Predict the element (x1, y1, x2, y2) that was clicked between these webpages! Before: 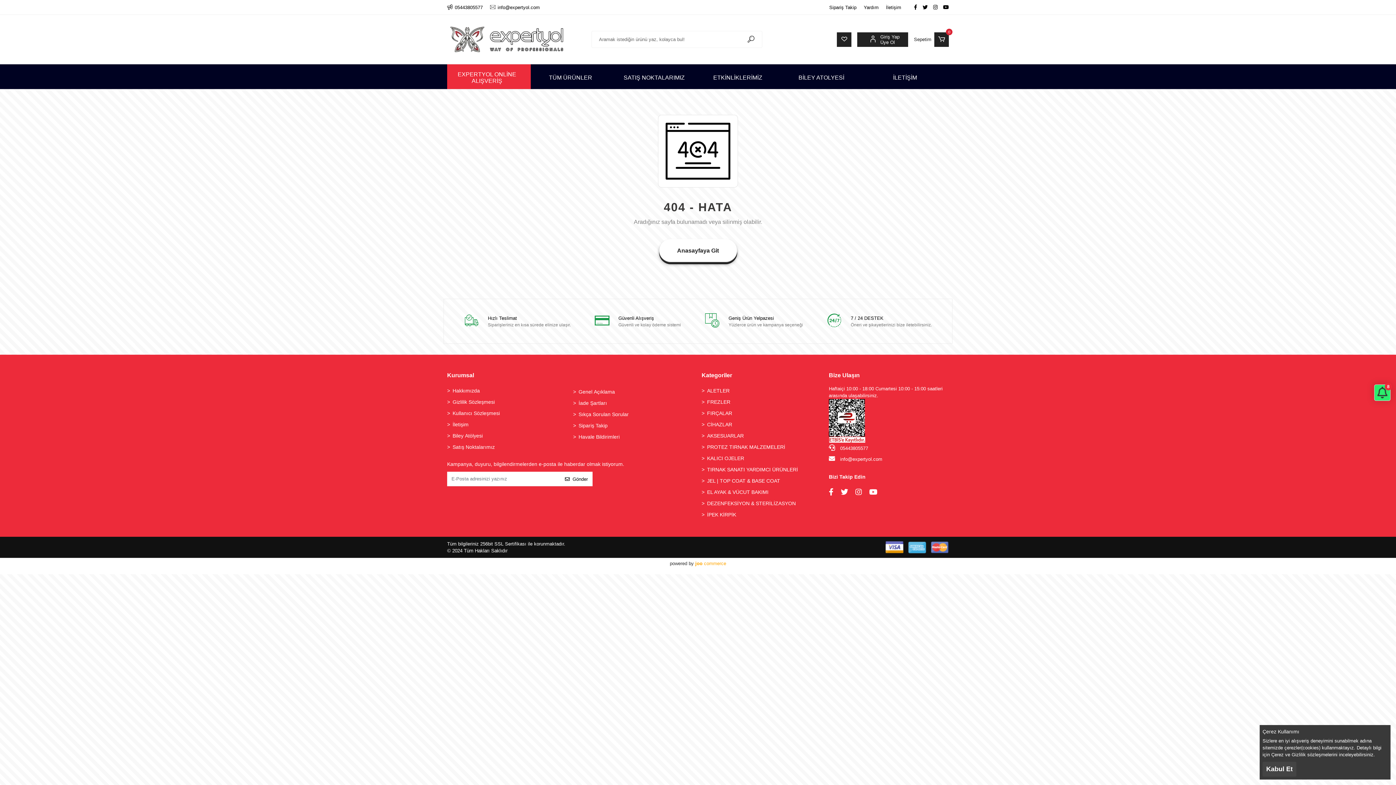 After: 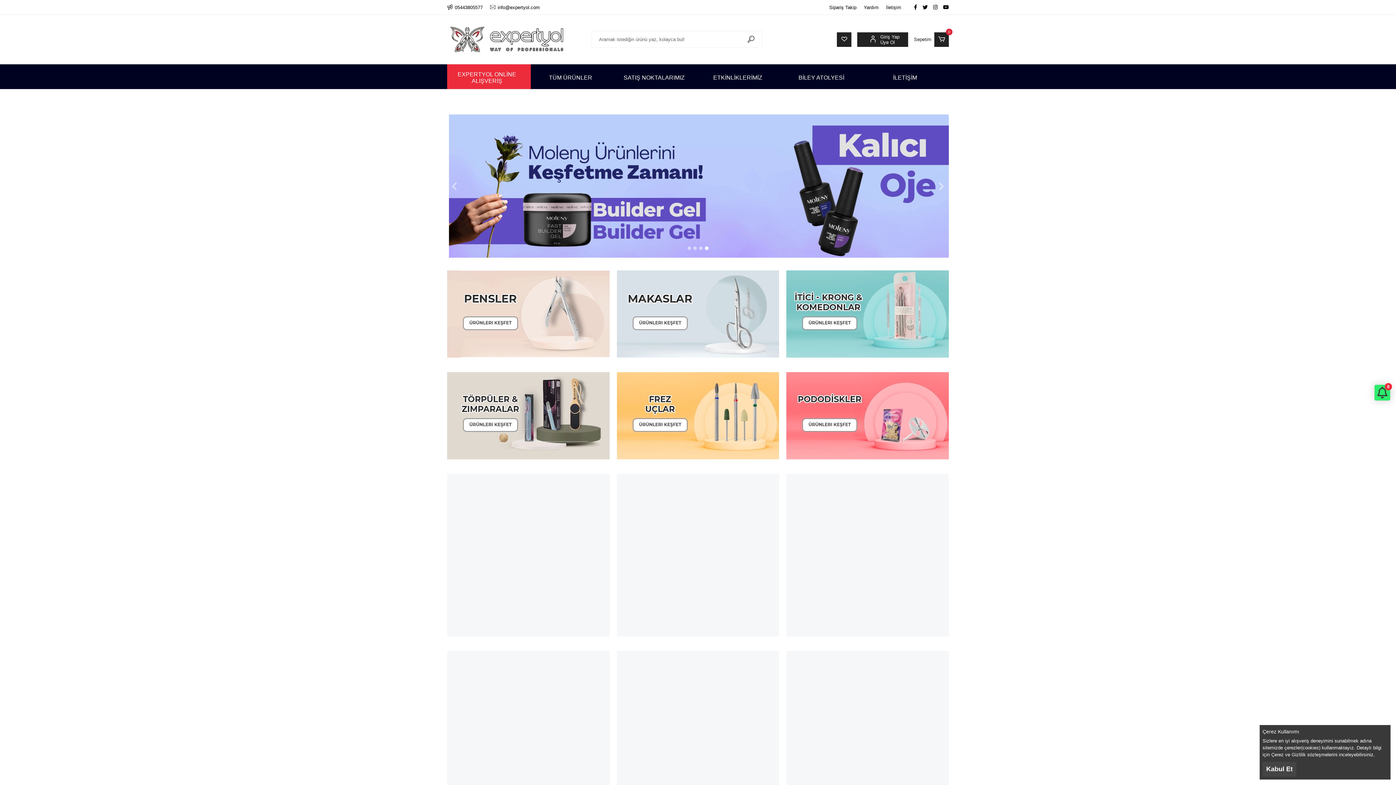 Action: label: Anasayfaya Git bbox: (659, 239, 737, 262)